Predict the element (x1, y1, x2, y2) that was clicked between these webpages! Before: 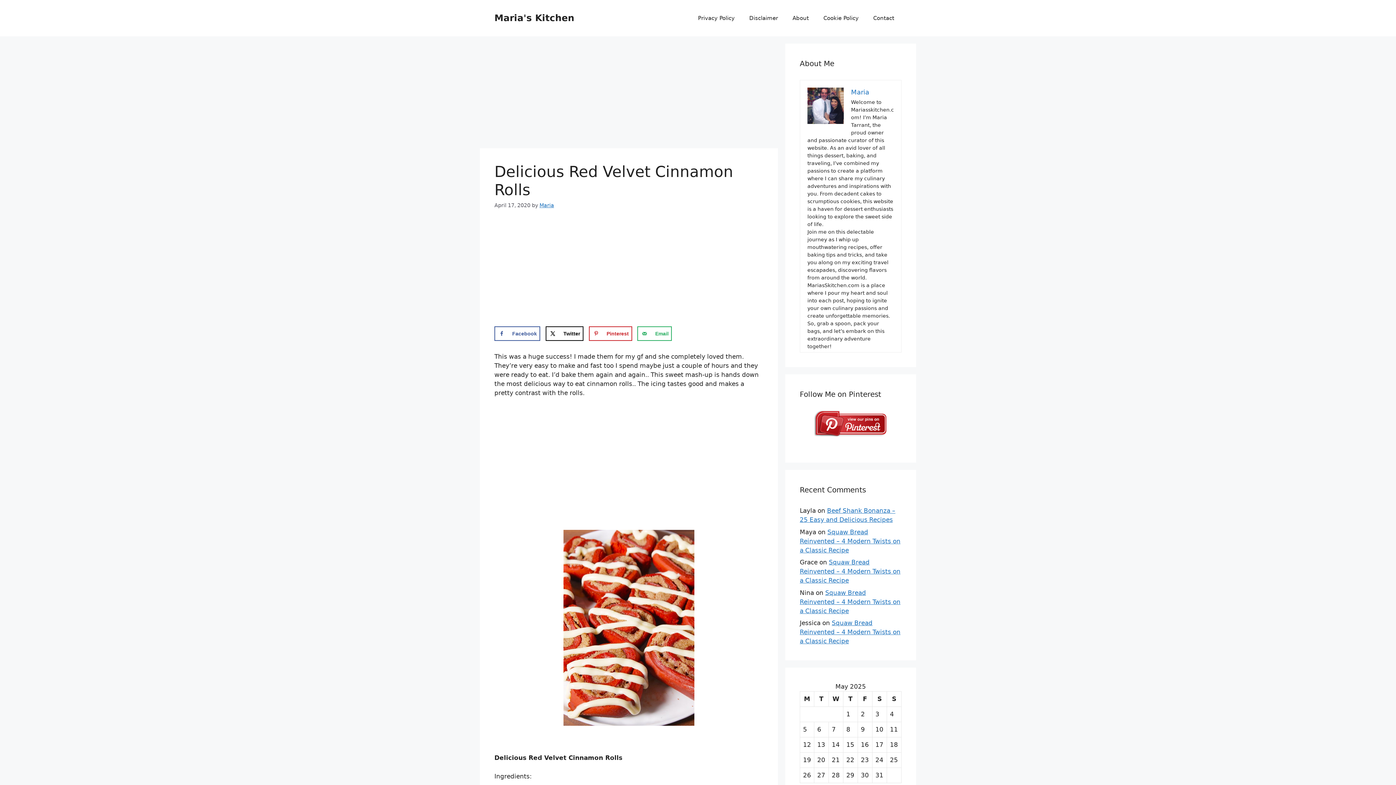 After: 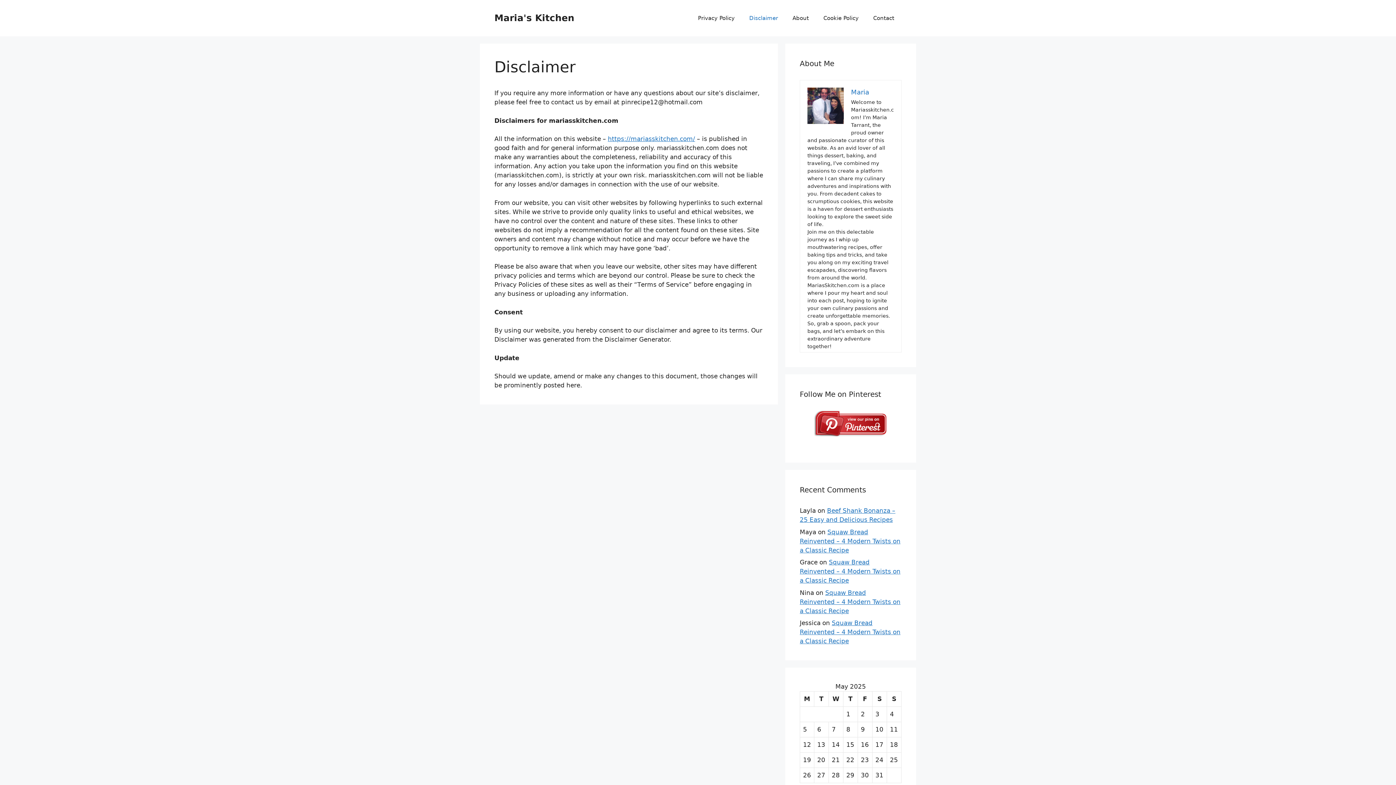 Action: bbox: (742, 7, 785, 29) label: Disclaimer